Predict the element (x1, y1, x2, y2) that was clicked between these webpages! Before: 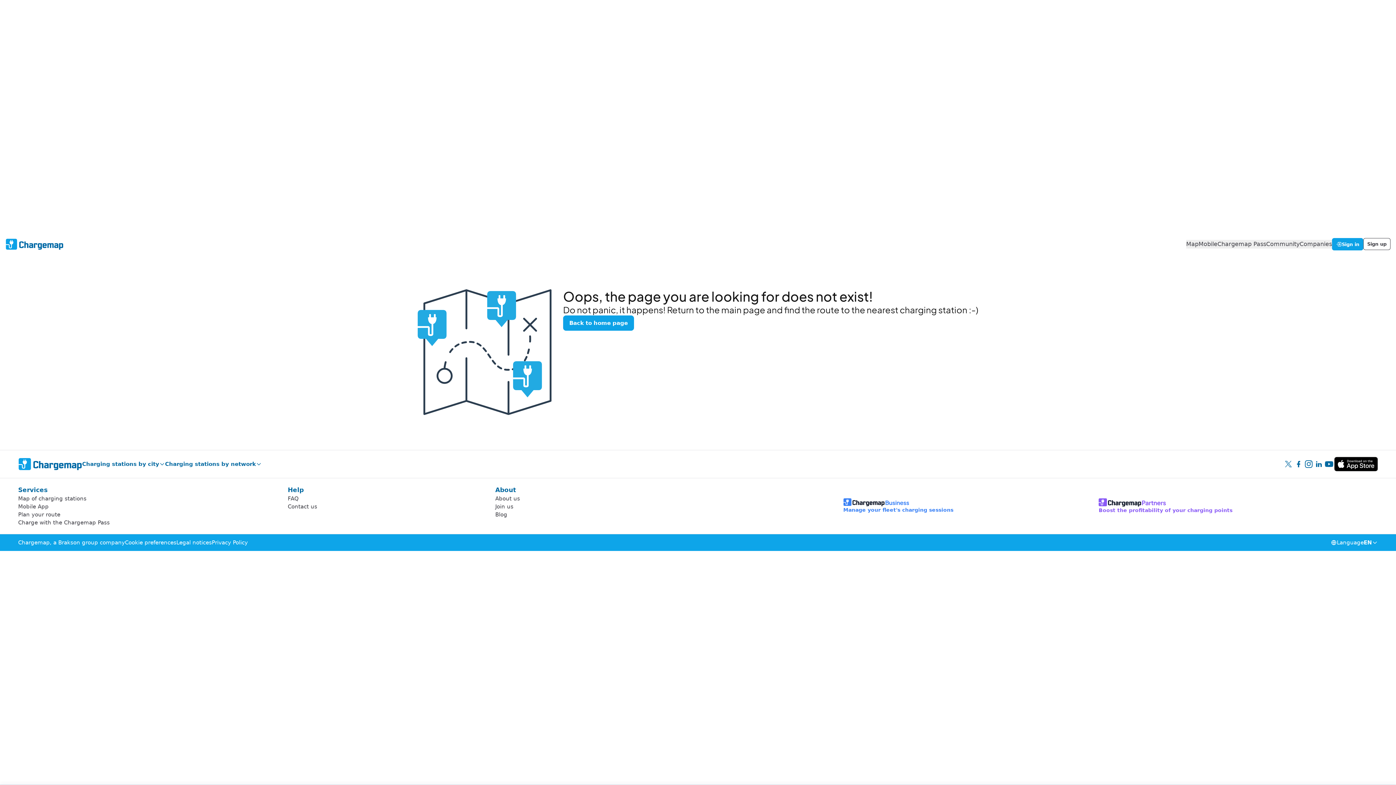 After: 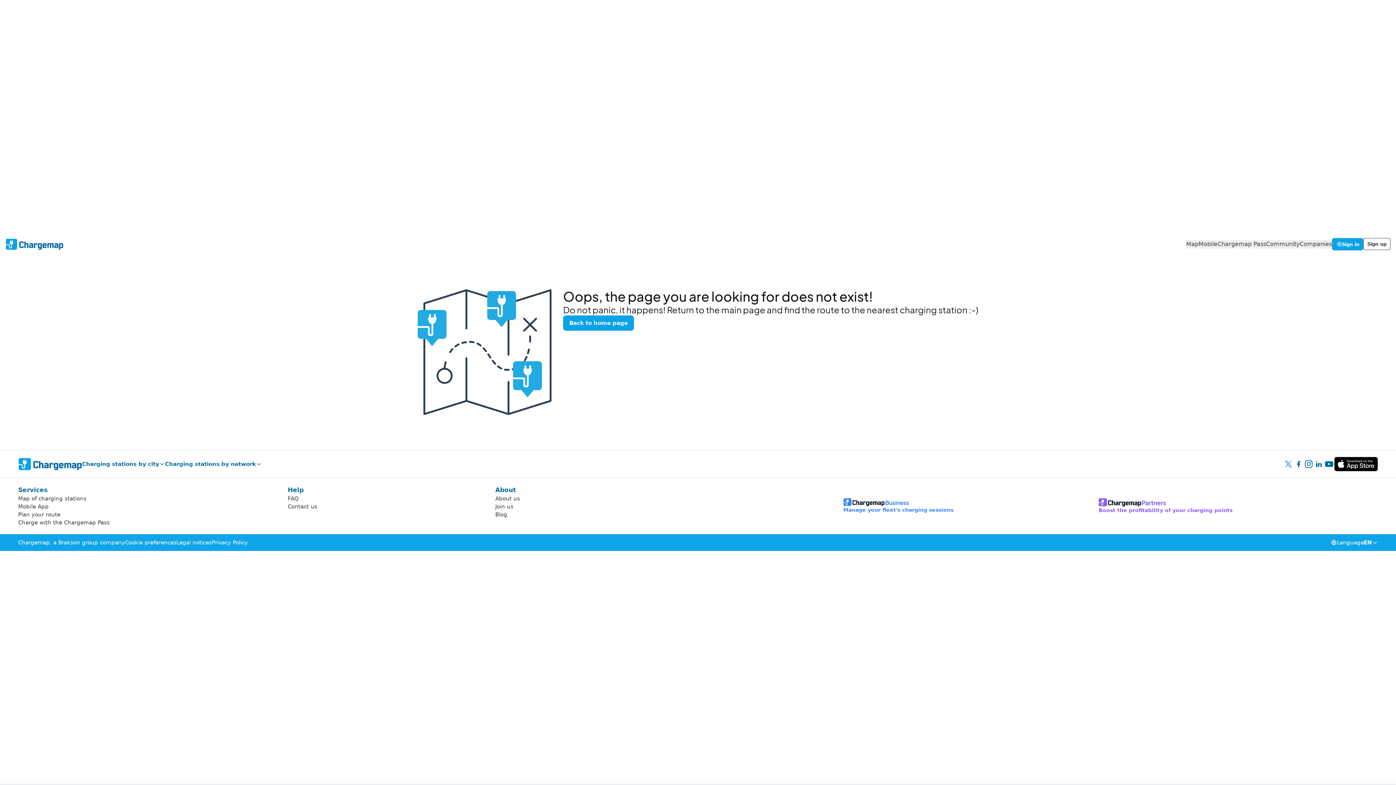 Action: label: Legal notices bbox: (176, 538, 211, 546)